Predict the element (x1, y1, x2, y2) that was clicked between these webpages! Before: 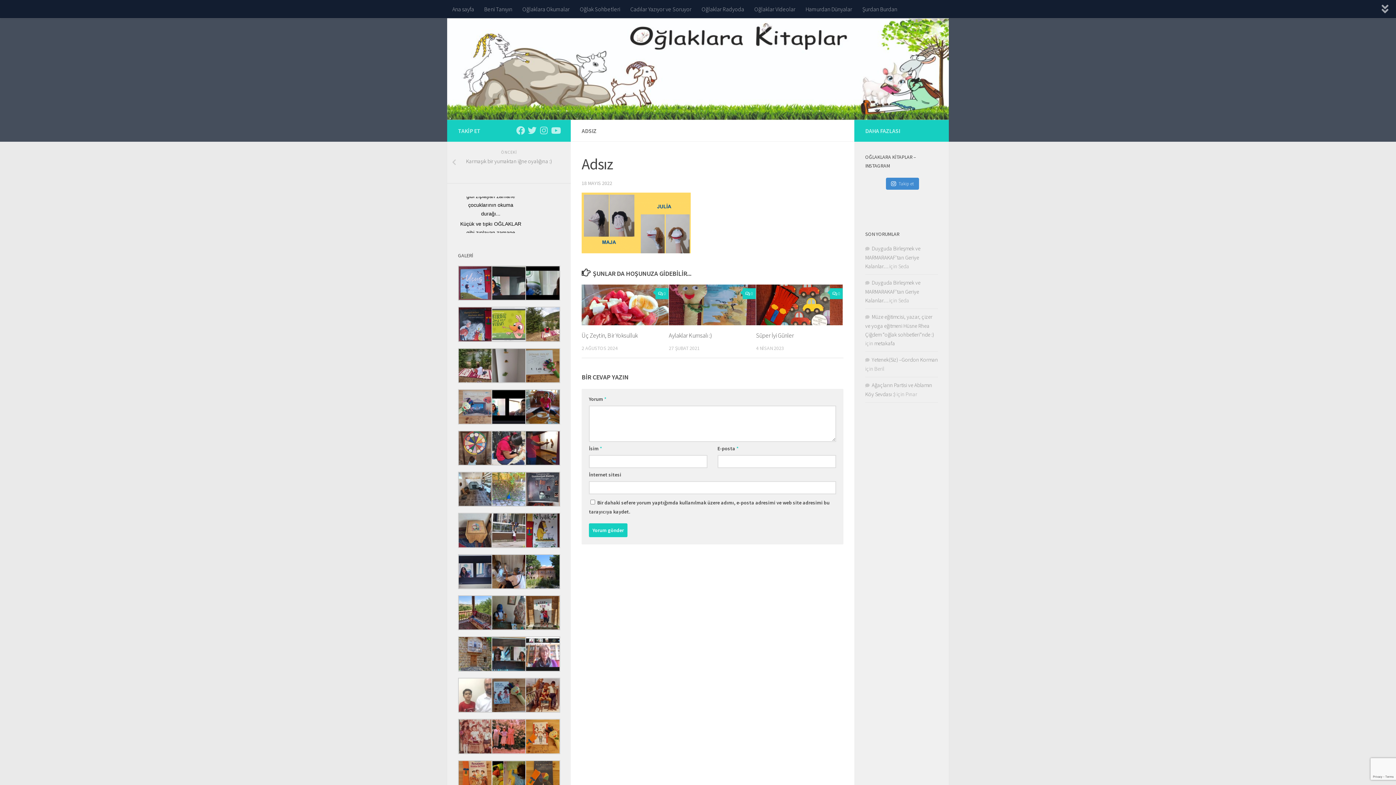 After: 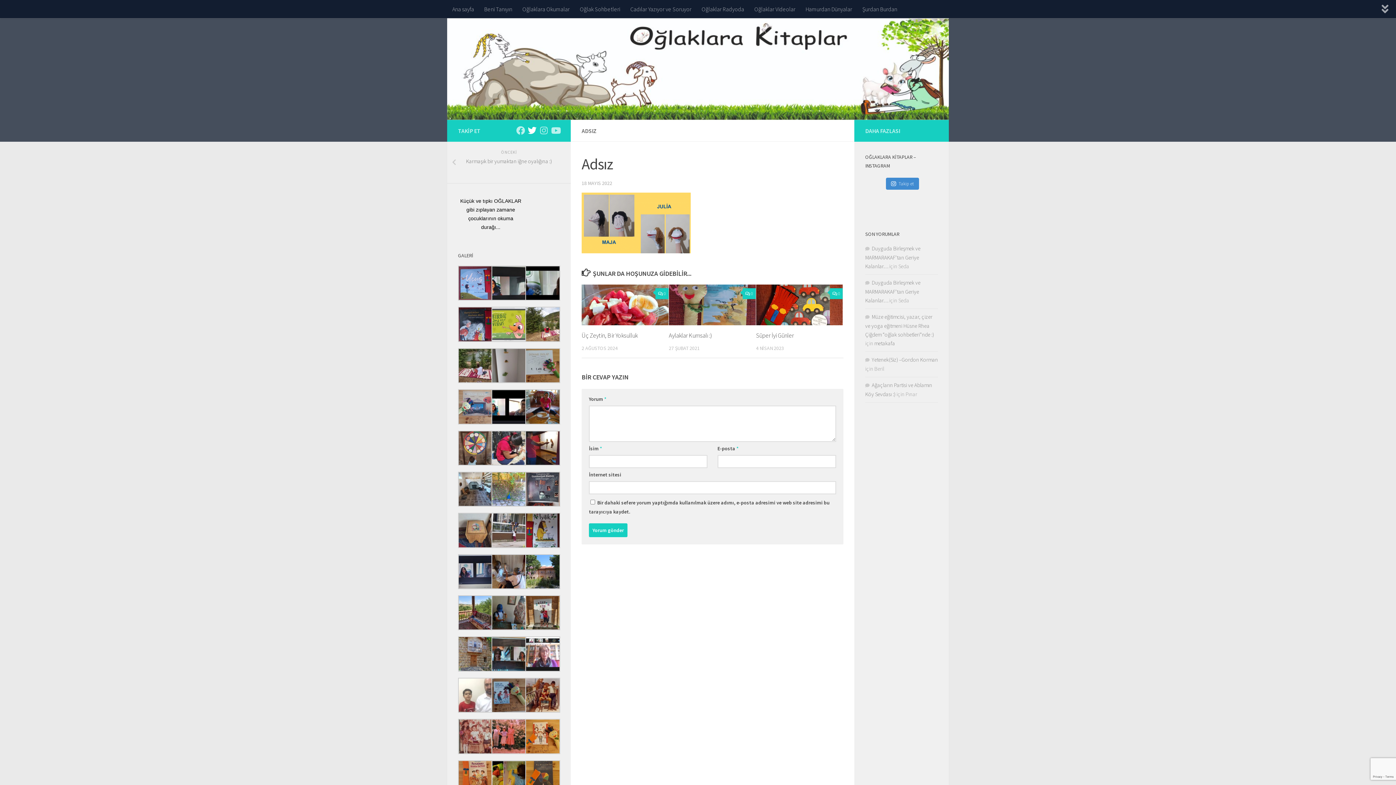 Action: label: Twitter - Bizi Takip Edin bbox: (528, 126, 536, 134)